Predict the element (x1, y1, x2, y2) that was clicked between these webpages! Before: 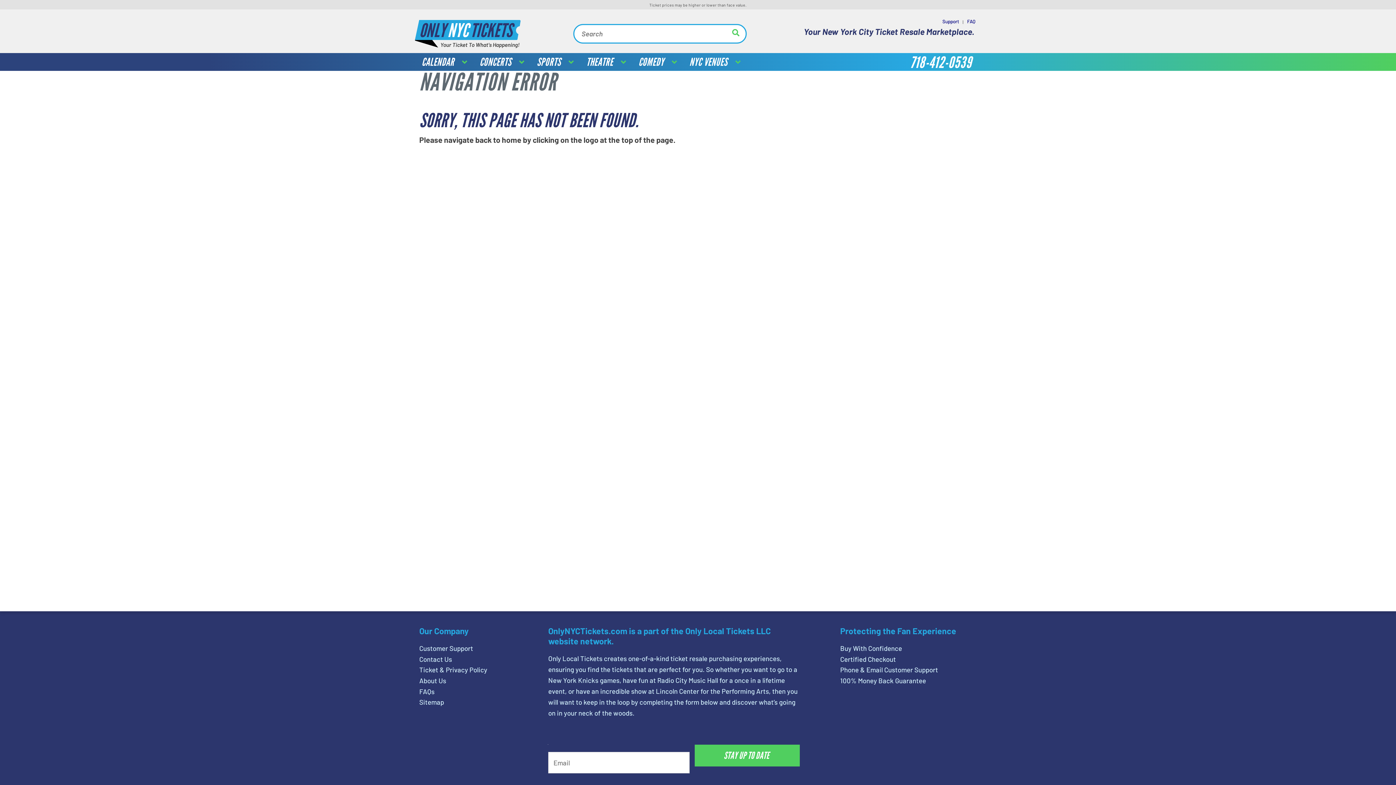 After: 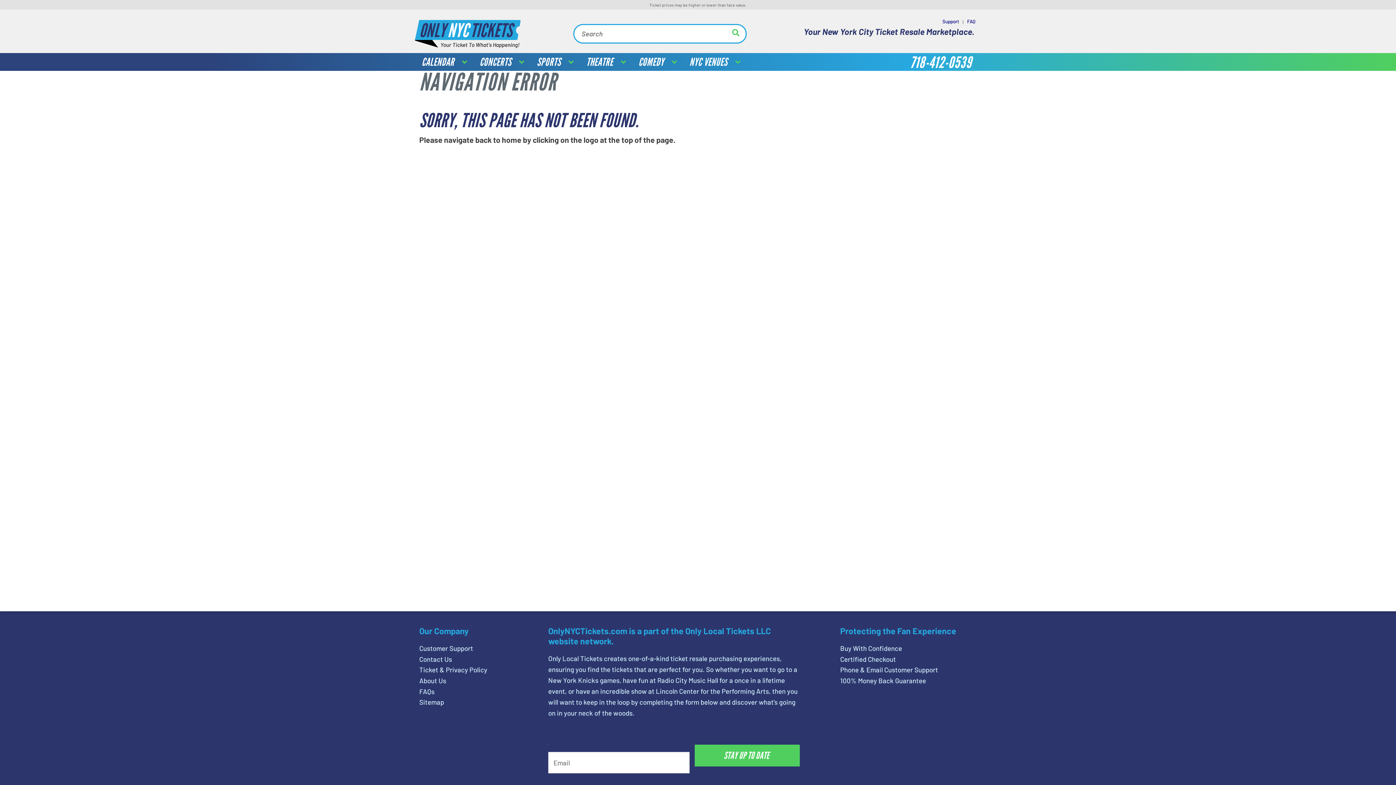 Action: bbox: (967, 18, 975, 25) label: FAQ